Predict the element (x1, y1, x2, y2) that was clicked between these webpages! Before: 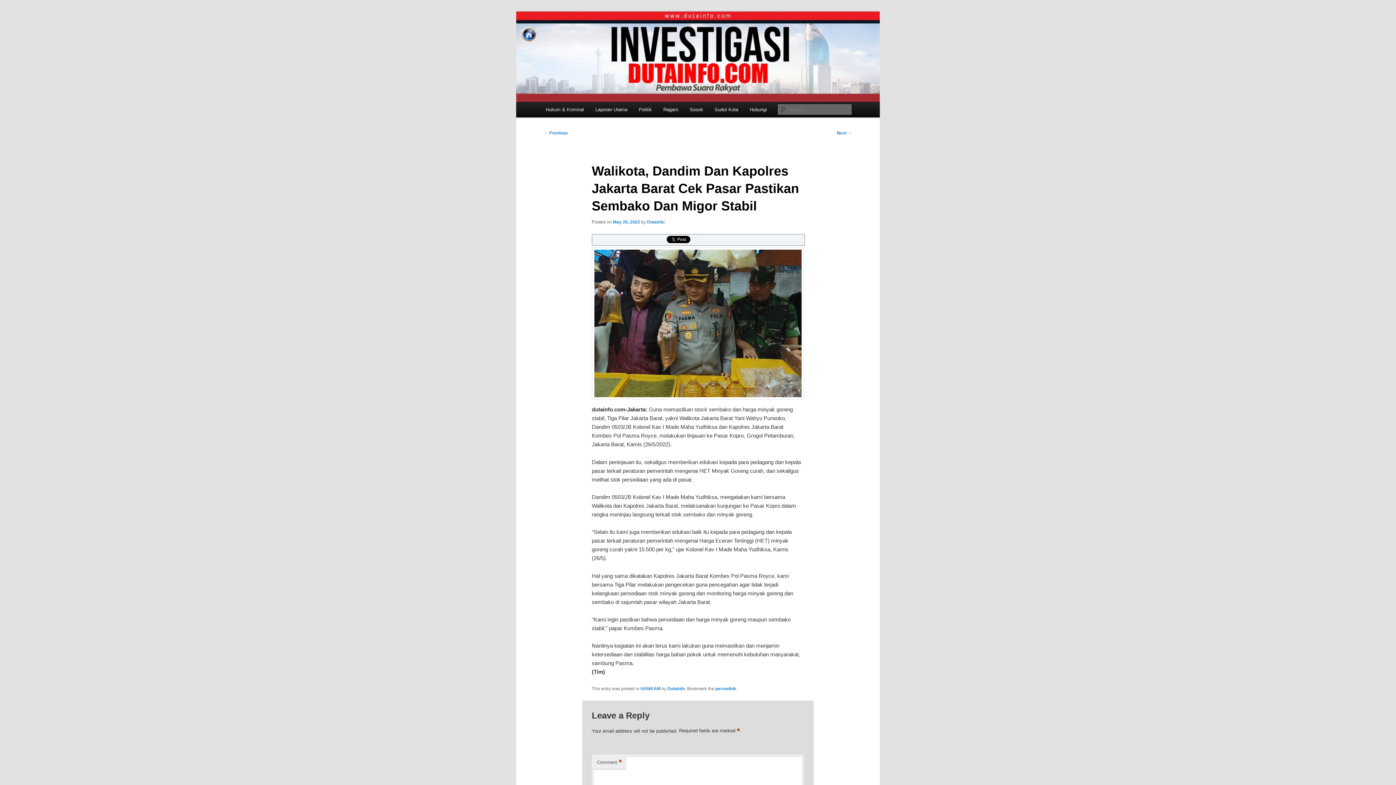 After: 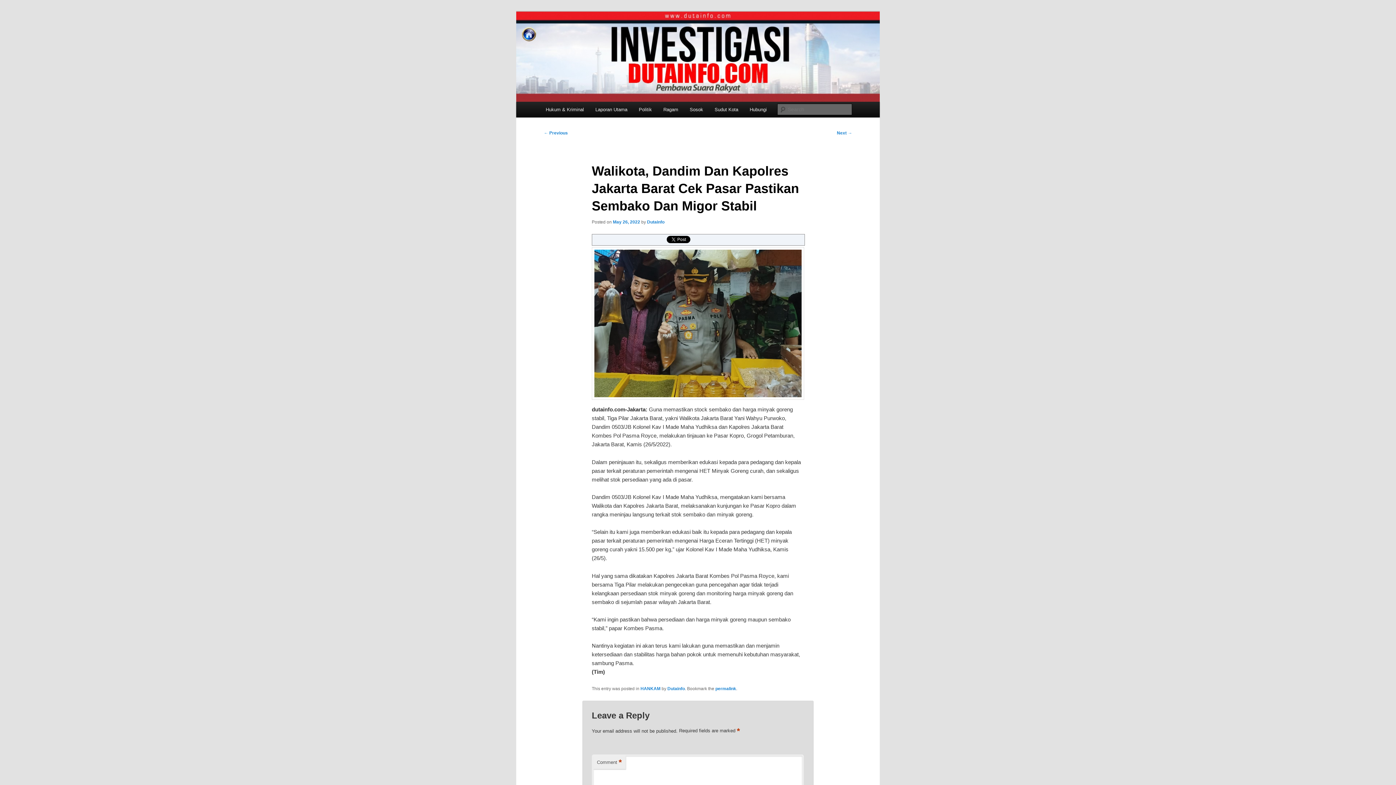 Action: bbox: (715, 686, 736, 691) label: permalink